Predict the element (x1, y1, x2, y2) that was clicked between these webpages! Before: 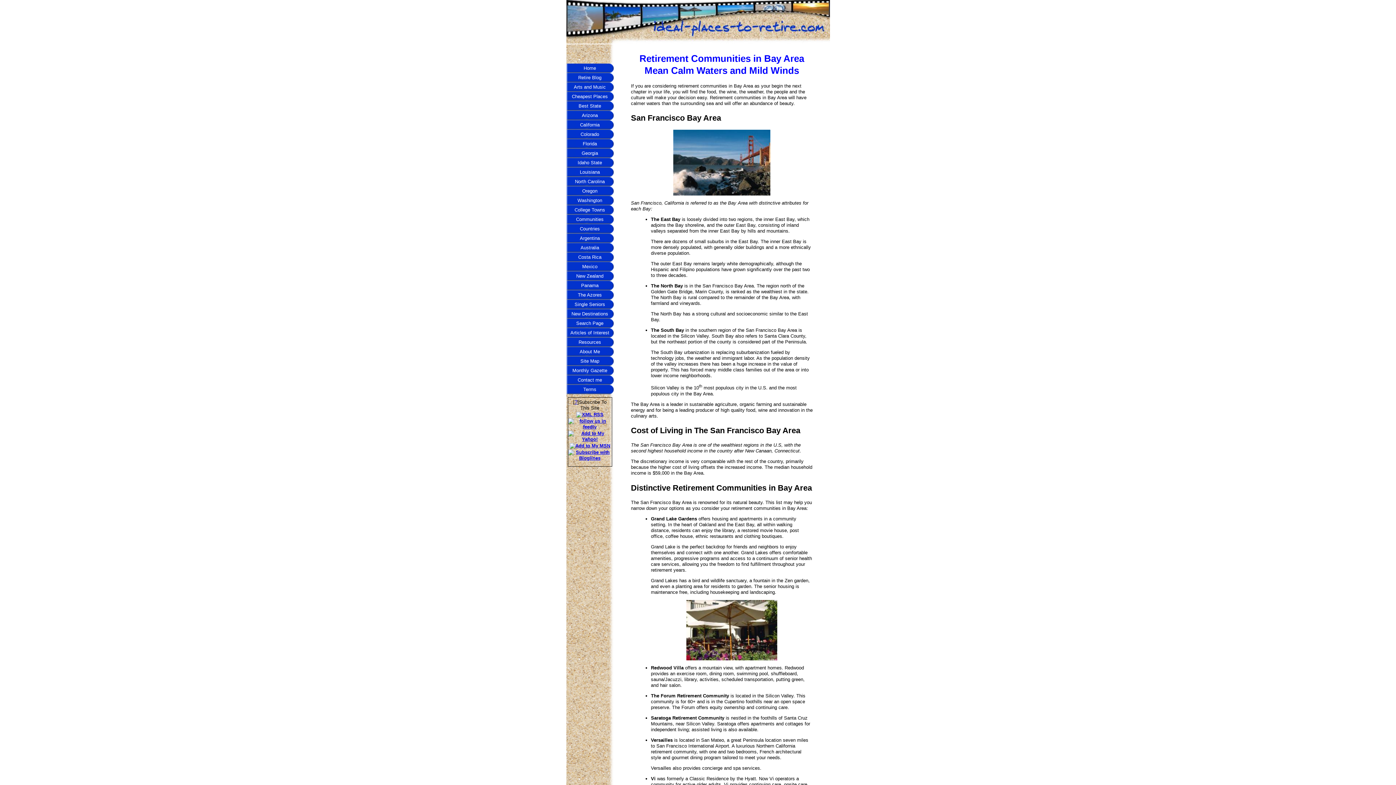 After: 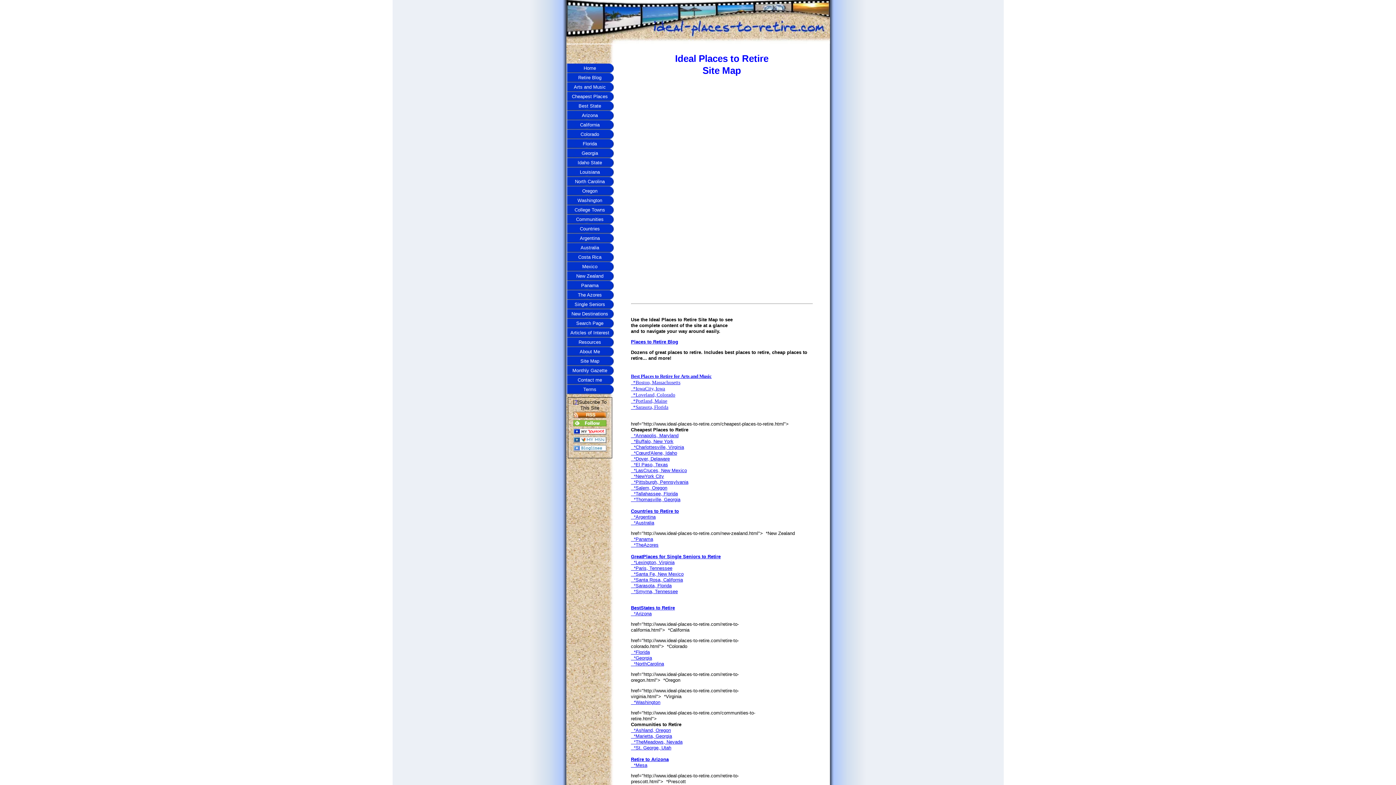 Action: label: Site Map bbox: (566, 356, 613, 366)